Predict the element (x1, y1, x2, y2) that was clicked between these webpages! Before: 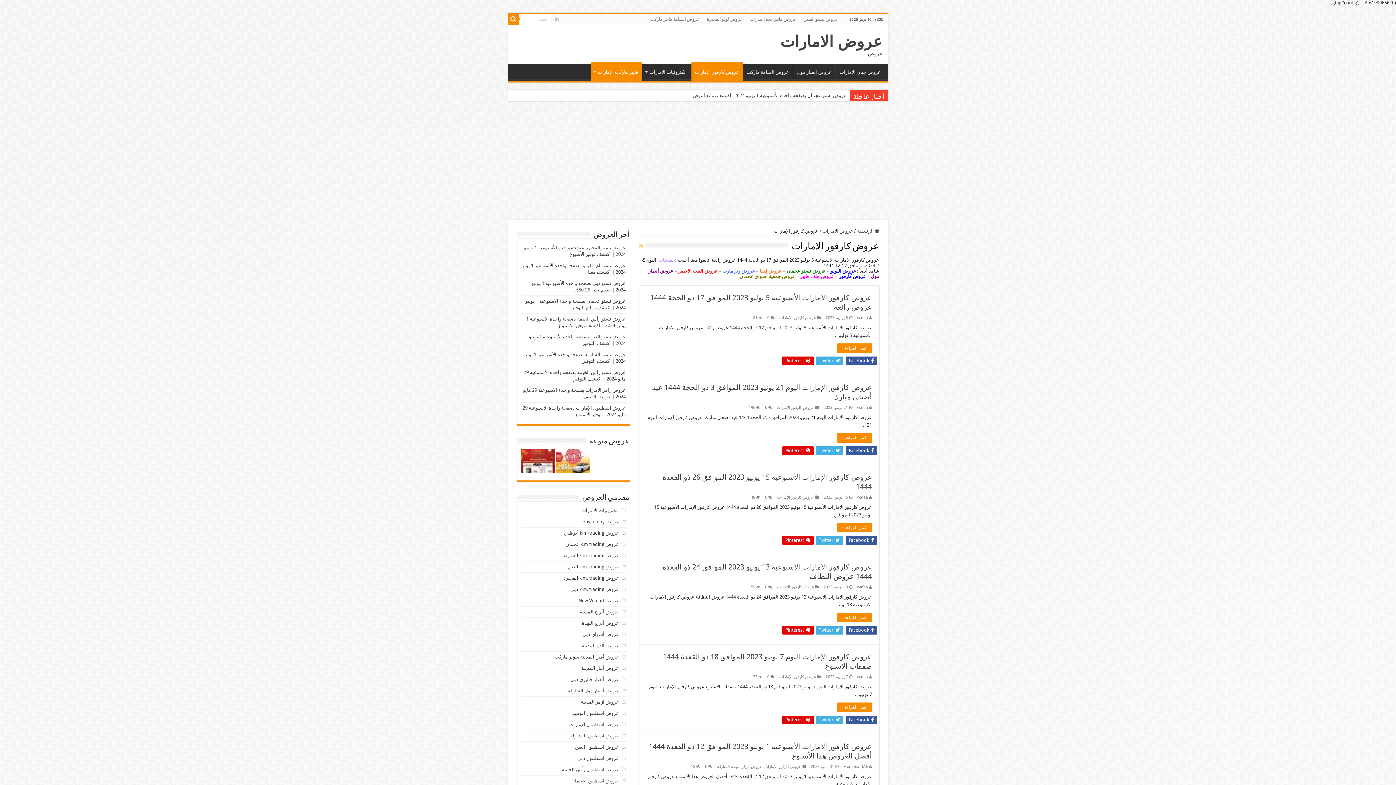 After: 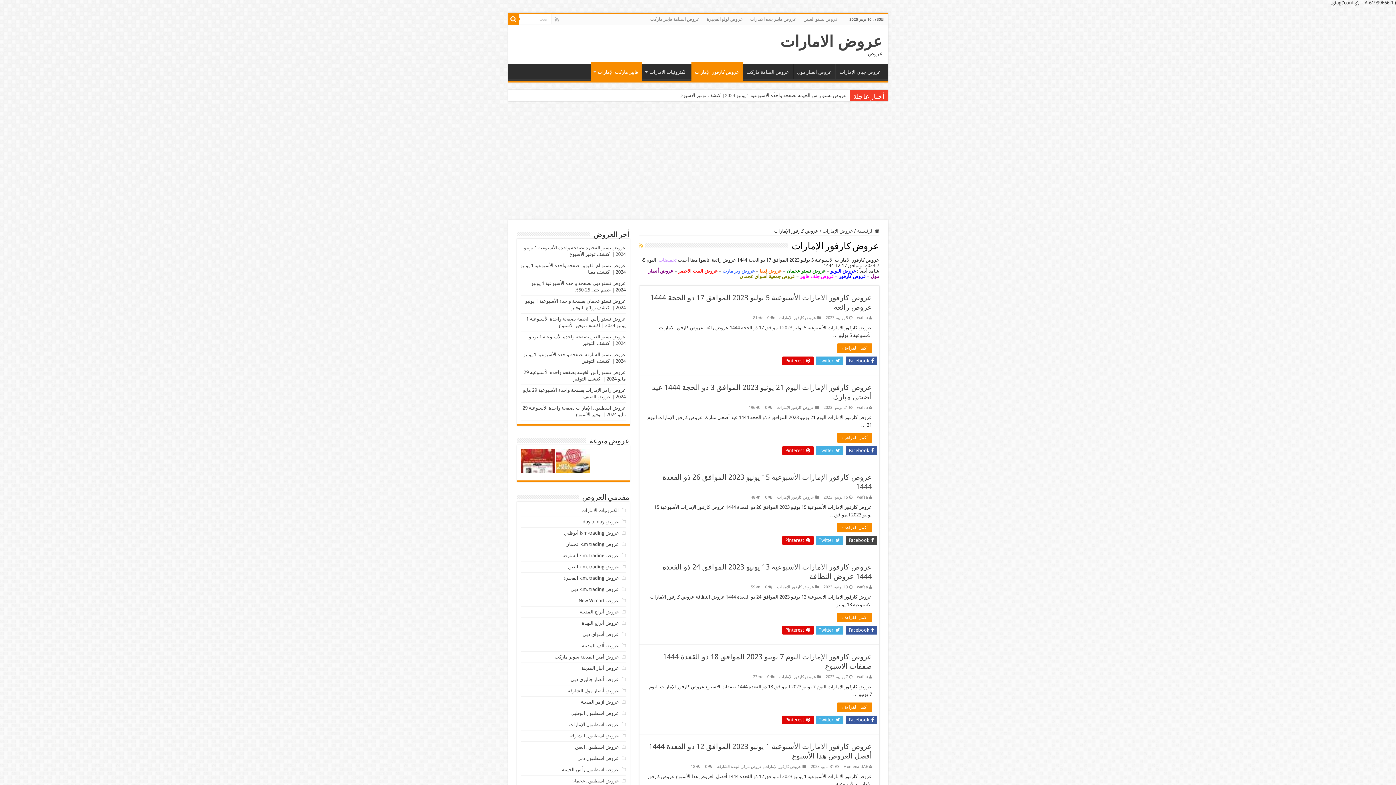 Action: label:  Facebook bbox: (845, 536, 877, 545)